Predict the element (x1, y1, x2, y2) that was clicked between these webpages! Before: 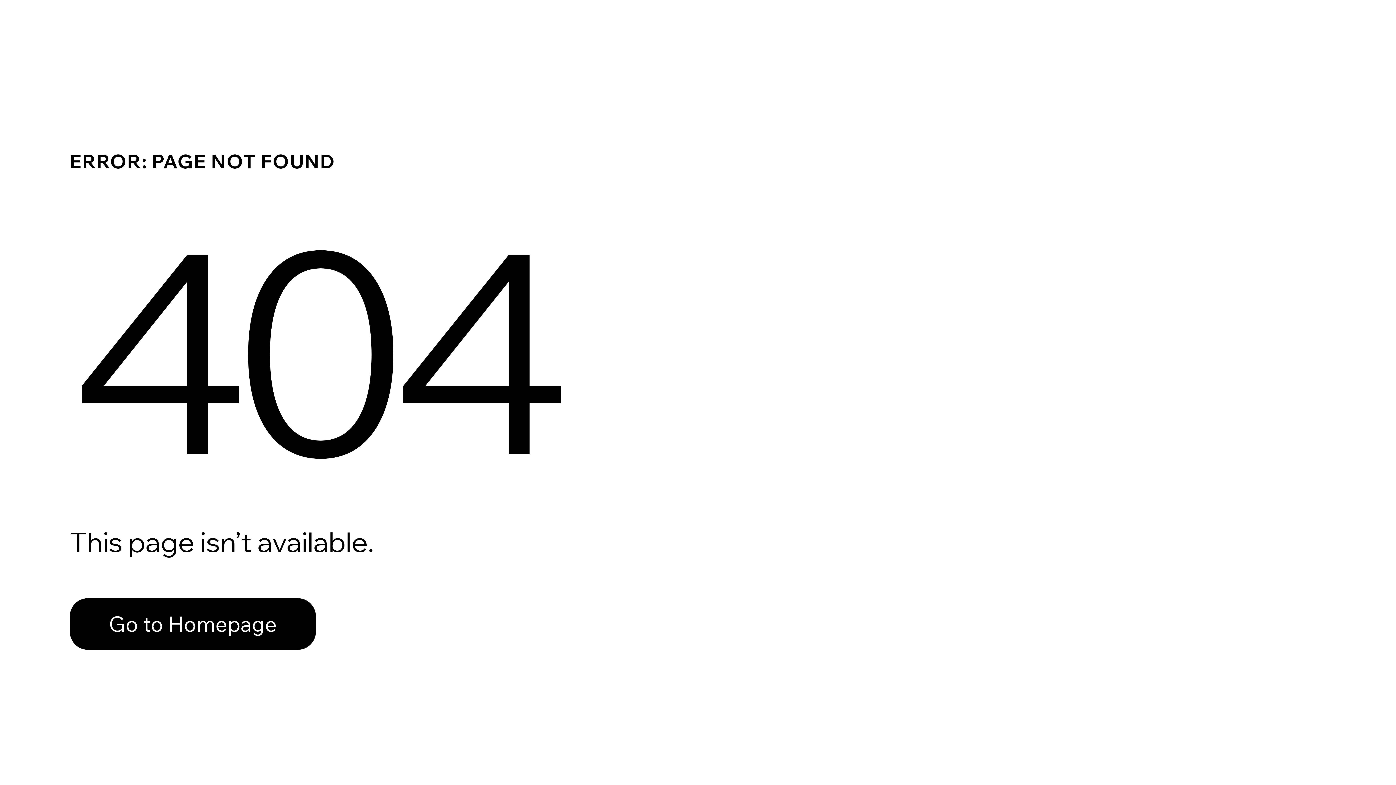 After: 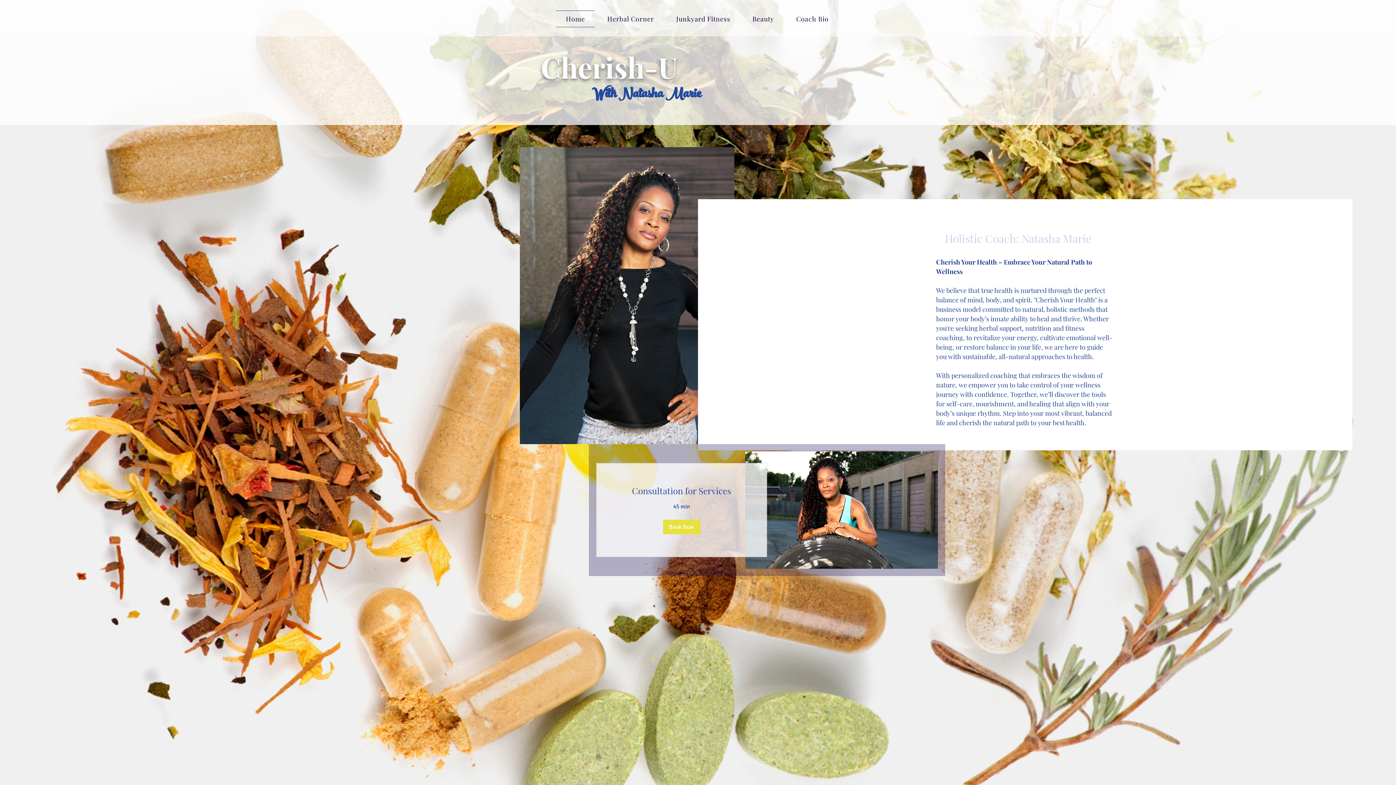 Action: bbox: (69, 582, 768, 659) label: Go to Homepage